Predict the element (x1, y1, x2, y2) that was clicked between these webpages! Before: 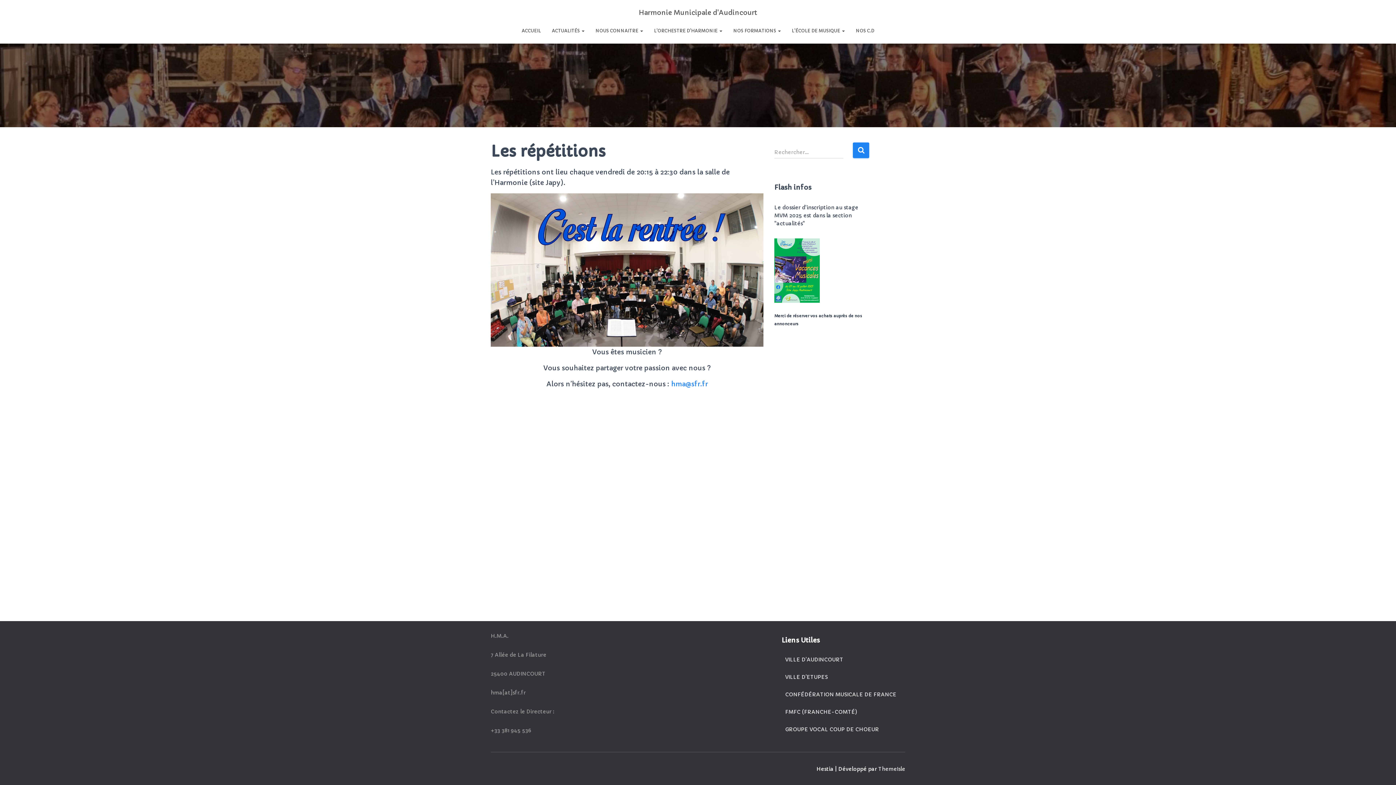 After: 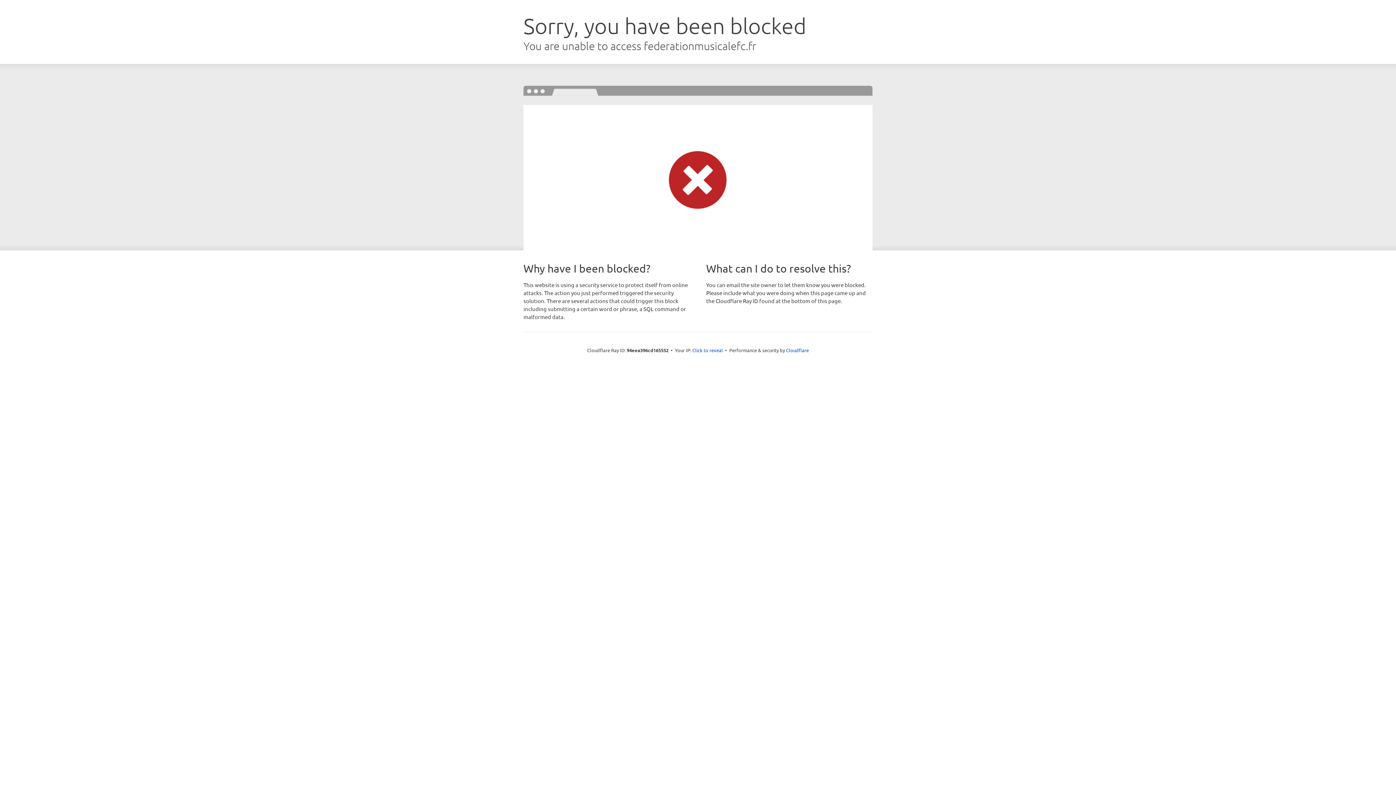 Action: label: FMFC (FRANCHE-COMTÉ) bbox: (785, 704, 857, 720)